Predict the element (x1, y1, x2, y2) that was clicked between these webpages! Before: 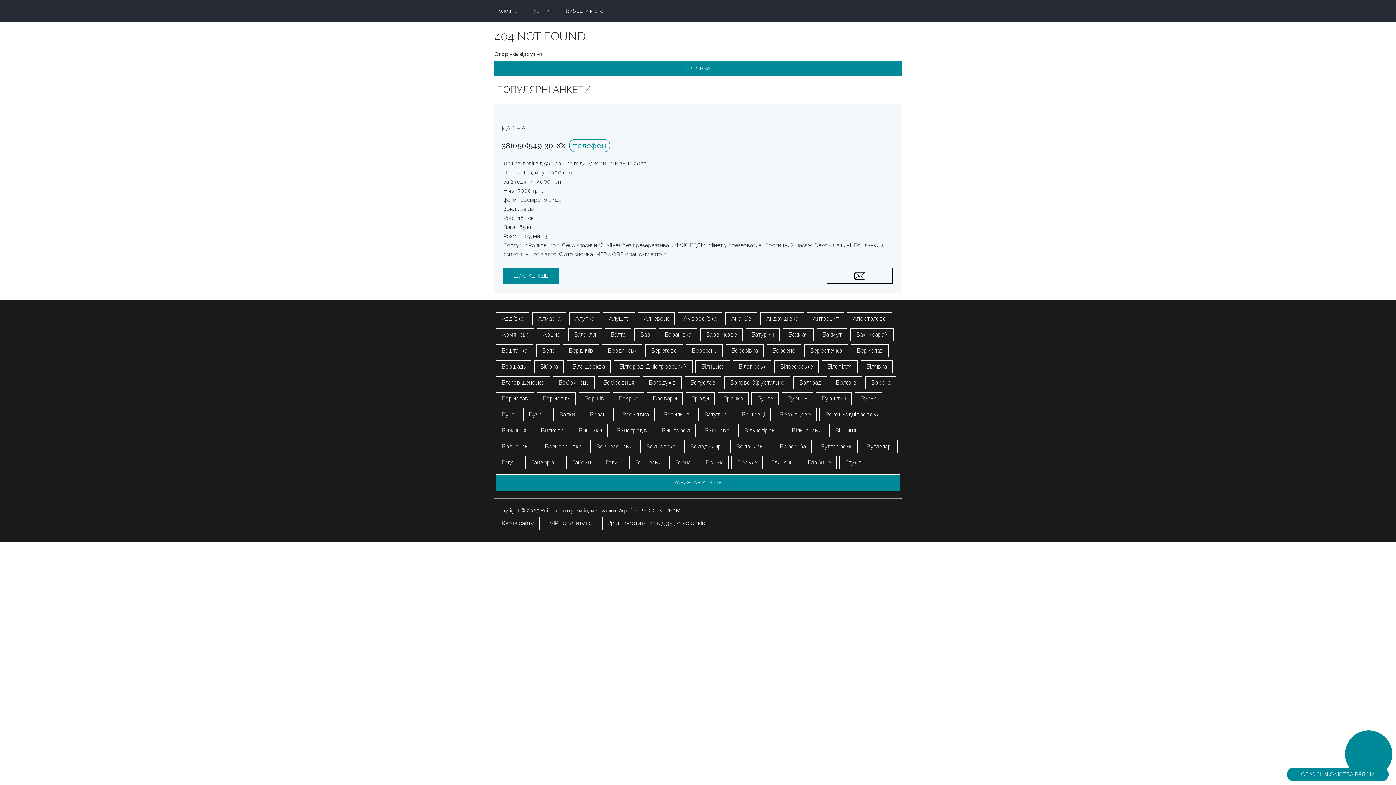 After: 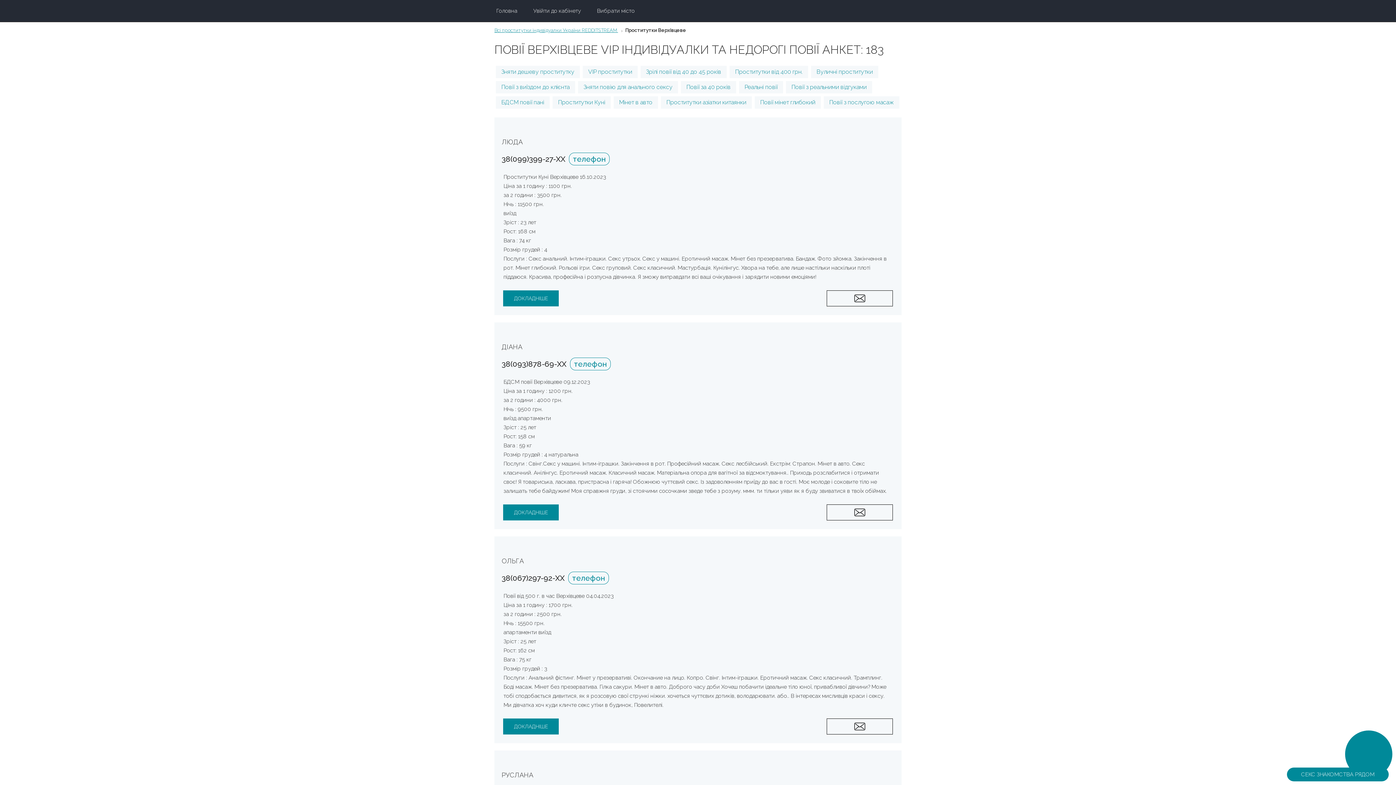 Action: label: Верхівцеве bbox: (773, 408, 816, 421)